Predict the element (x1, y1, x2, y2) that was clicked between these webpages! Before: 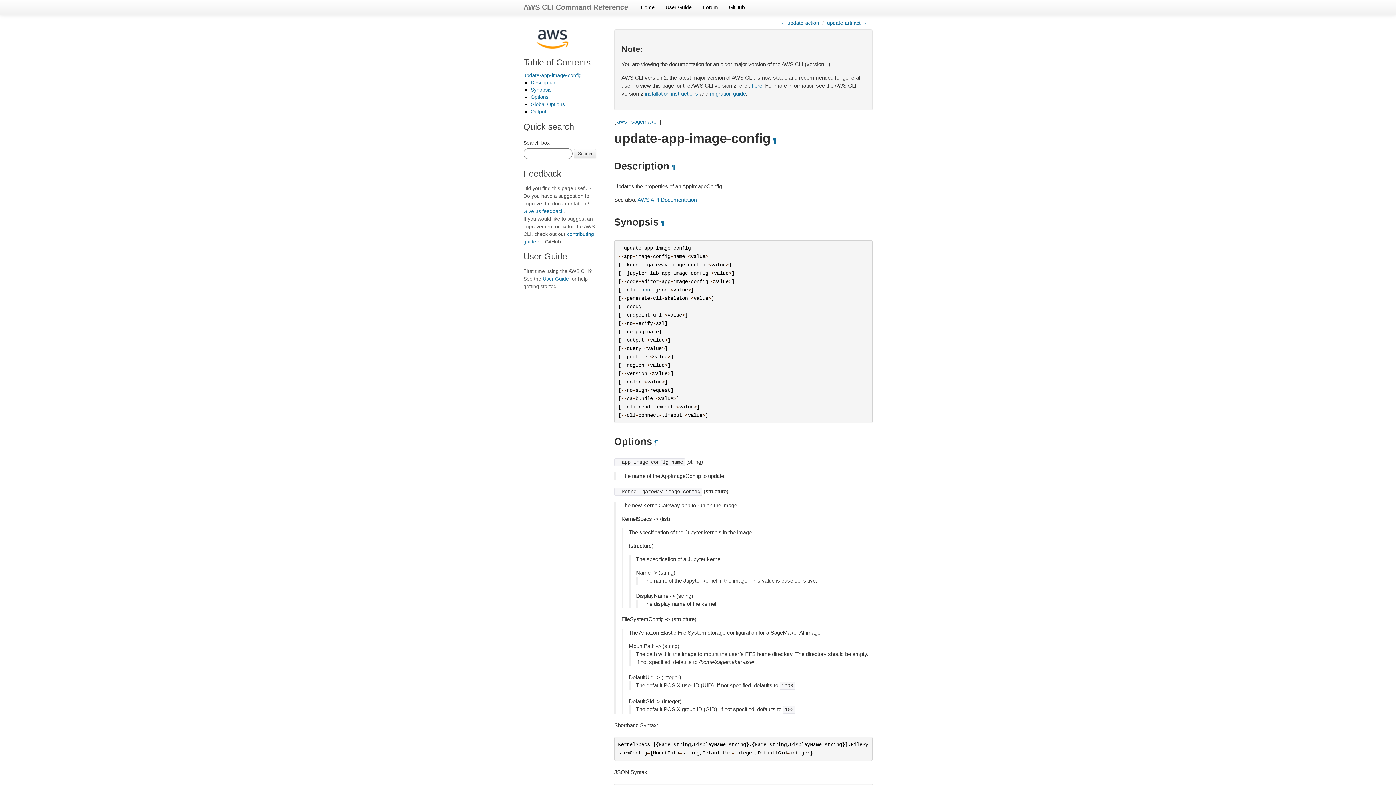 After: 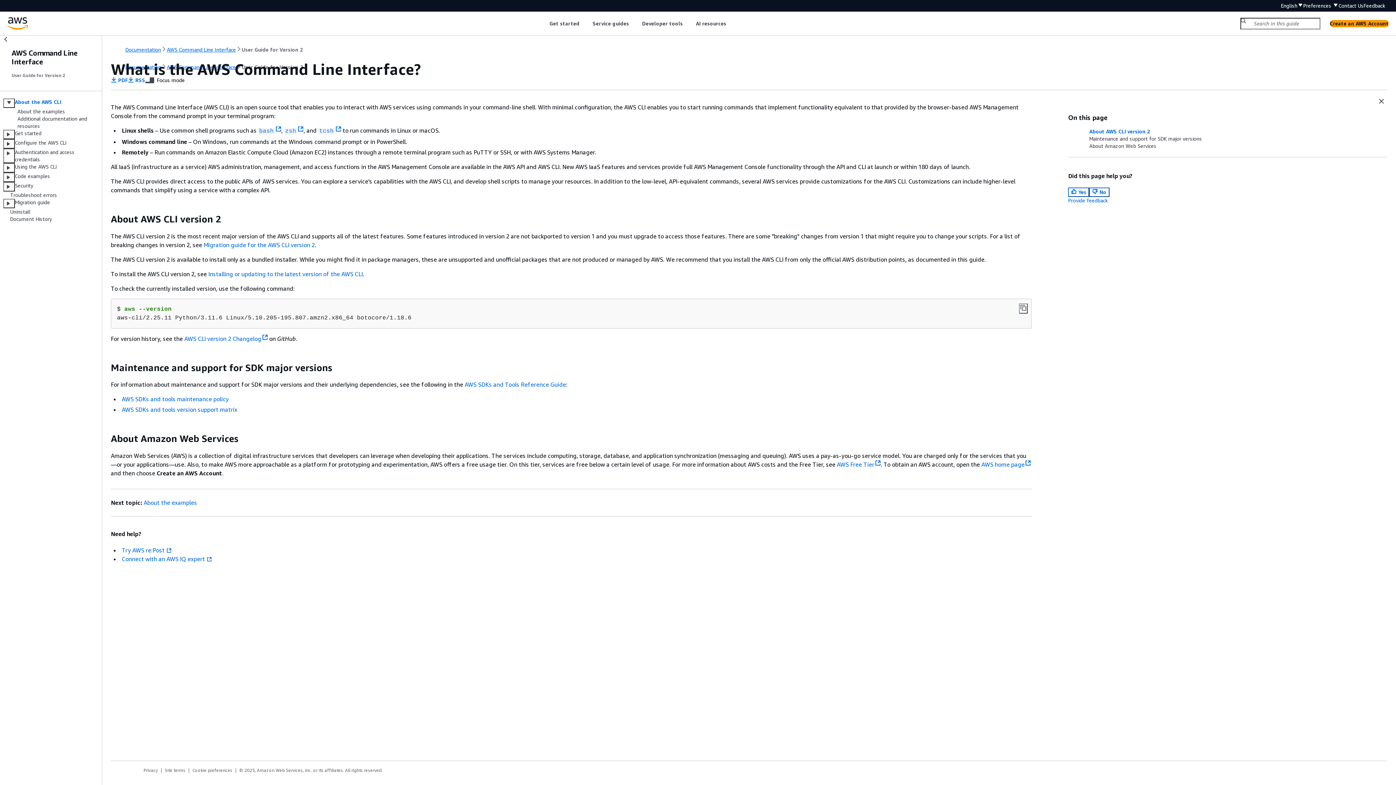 Action: bbox: (660, 0, 697, 14) label: User Guide